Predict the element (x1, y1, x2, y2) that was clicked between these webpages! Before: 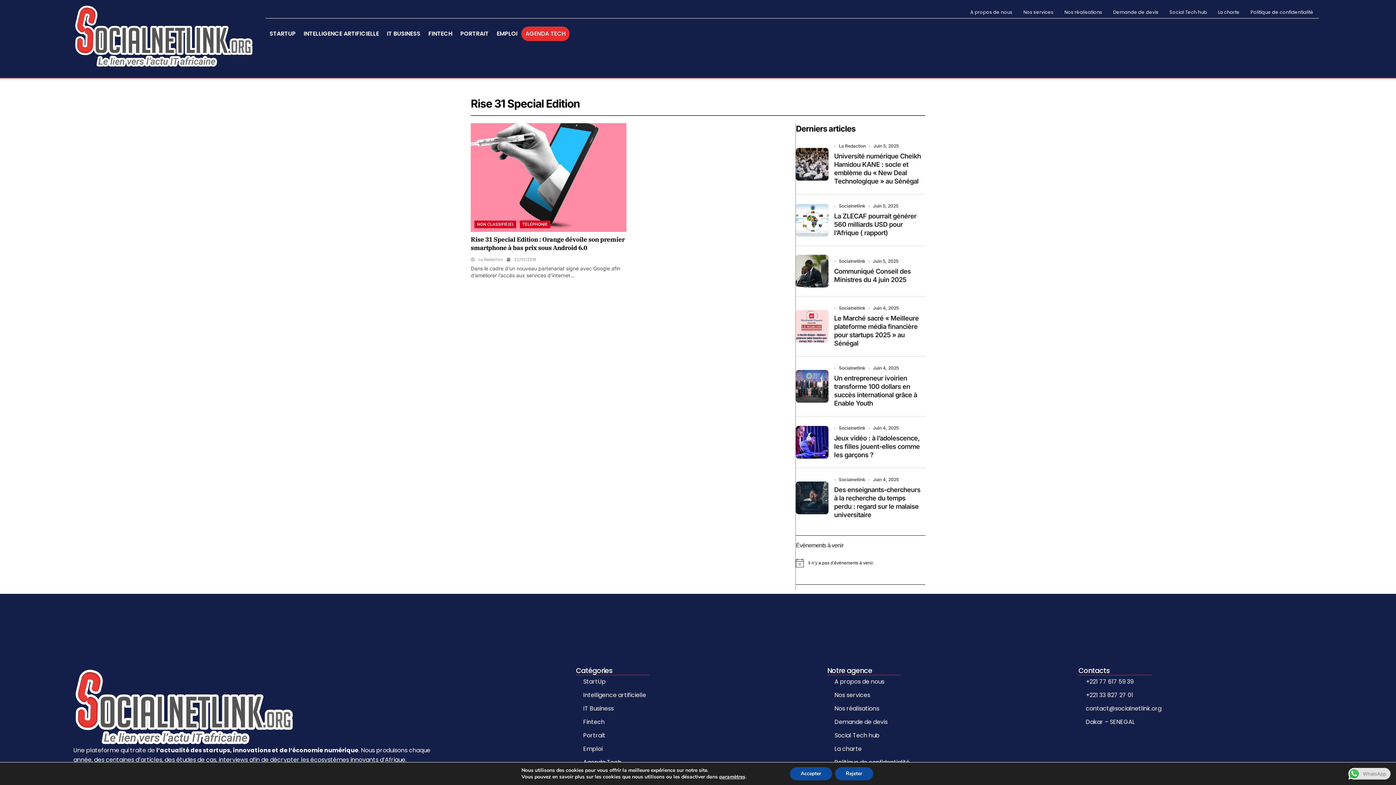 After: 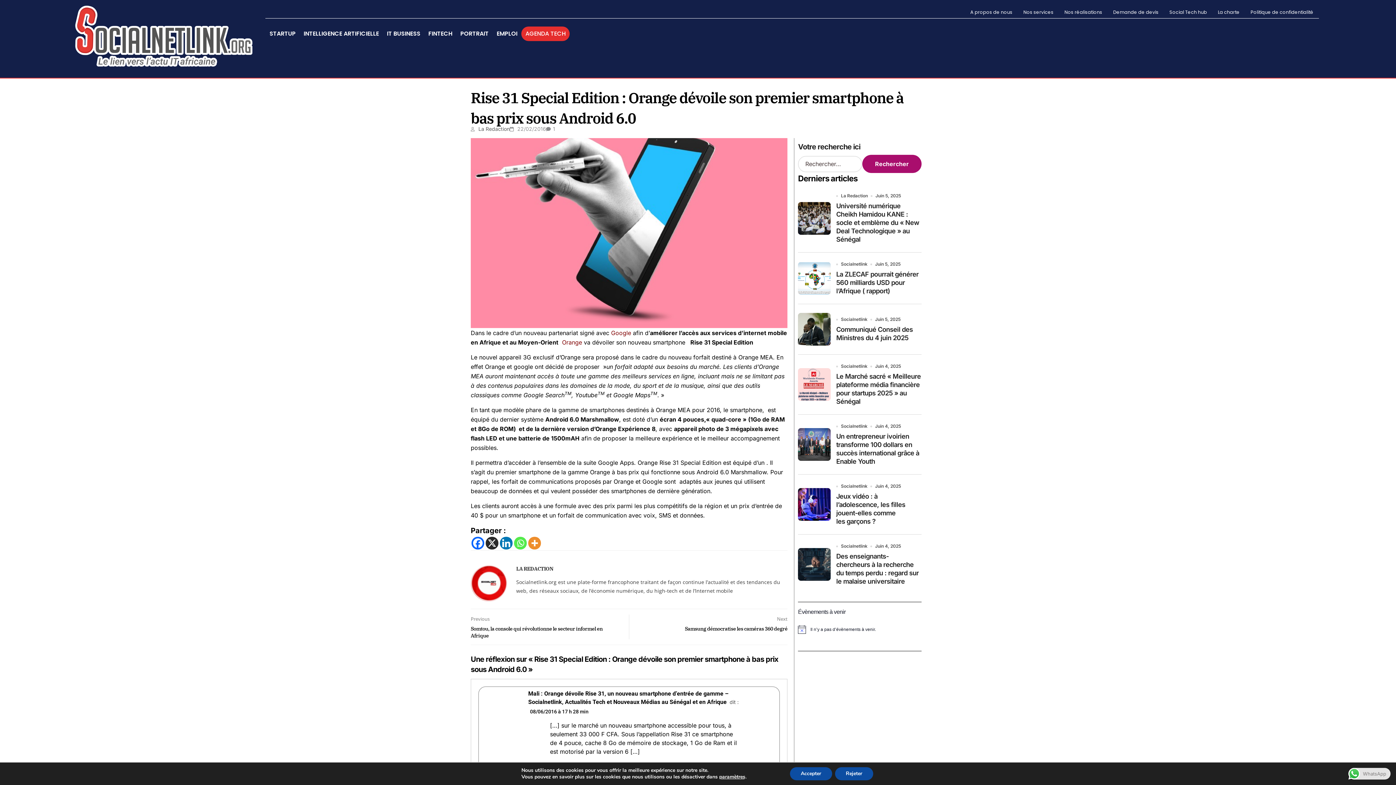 Action: bbox: (470, 123, 626, 232)